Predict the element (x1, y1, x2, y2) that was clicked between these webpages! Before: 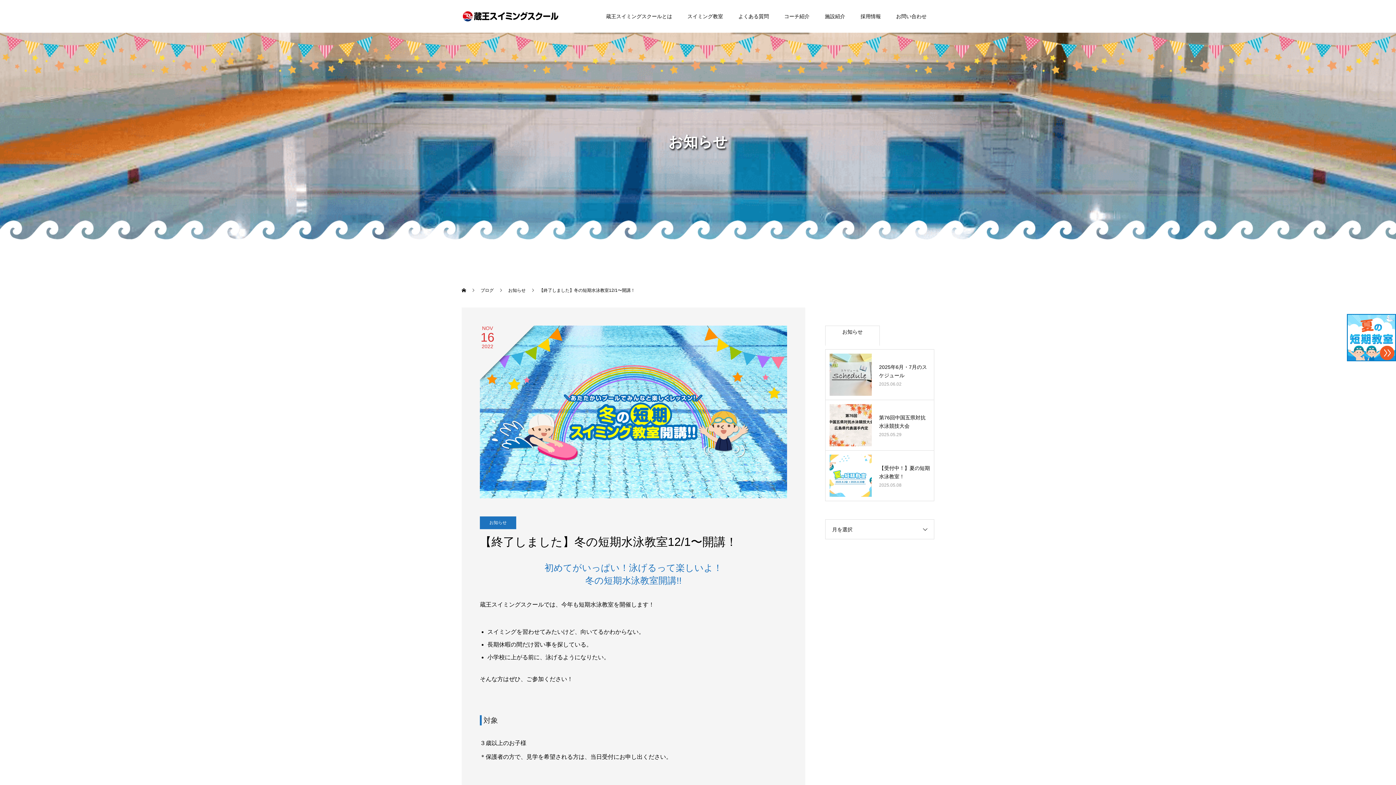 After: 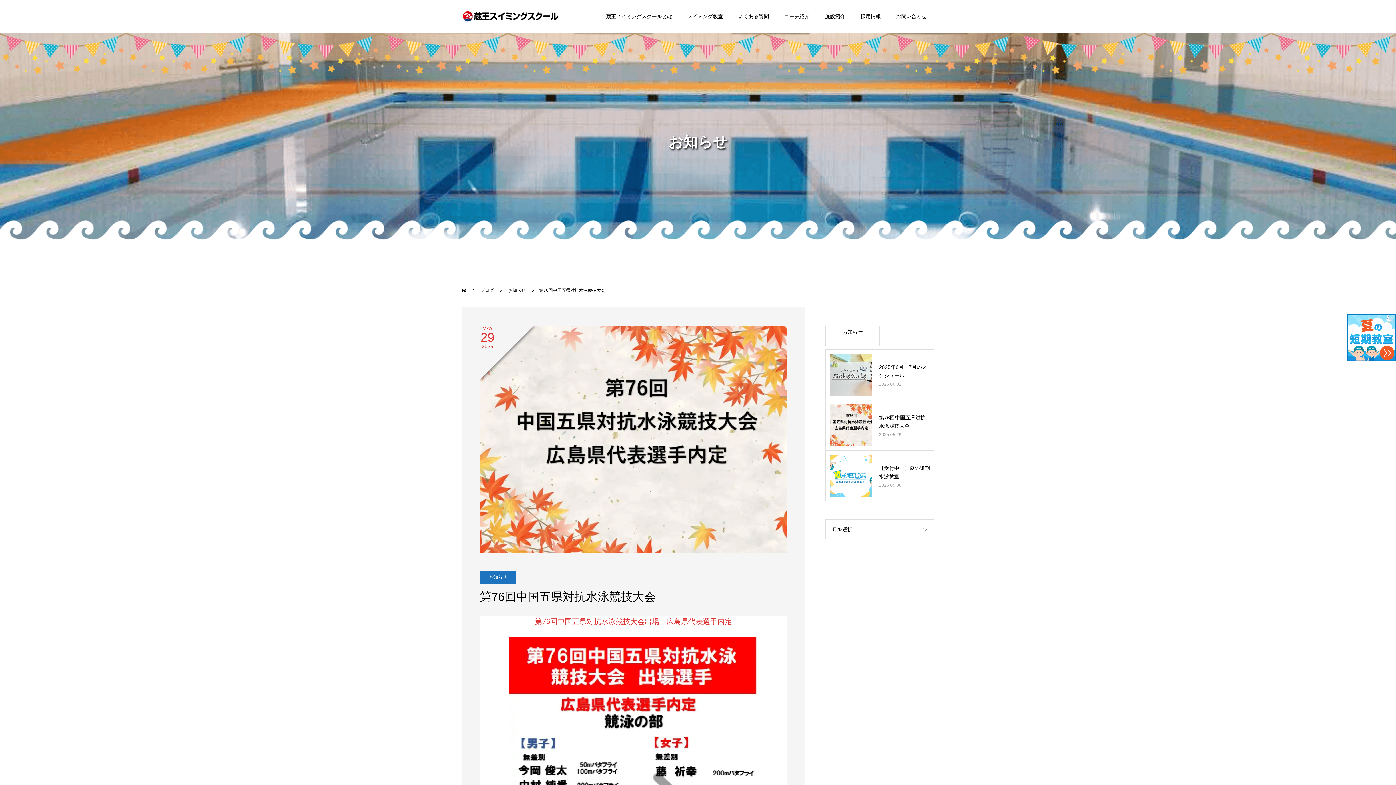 Action: bbox: (829, 404, 872, 446)